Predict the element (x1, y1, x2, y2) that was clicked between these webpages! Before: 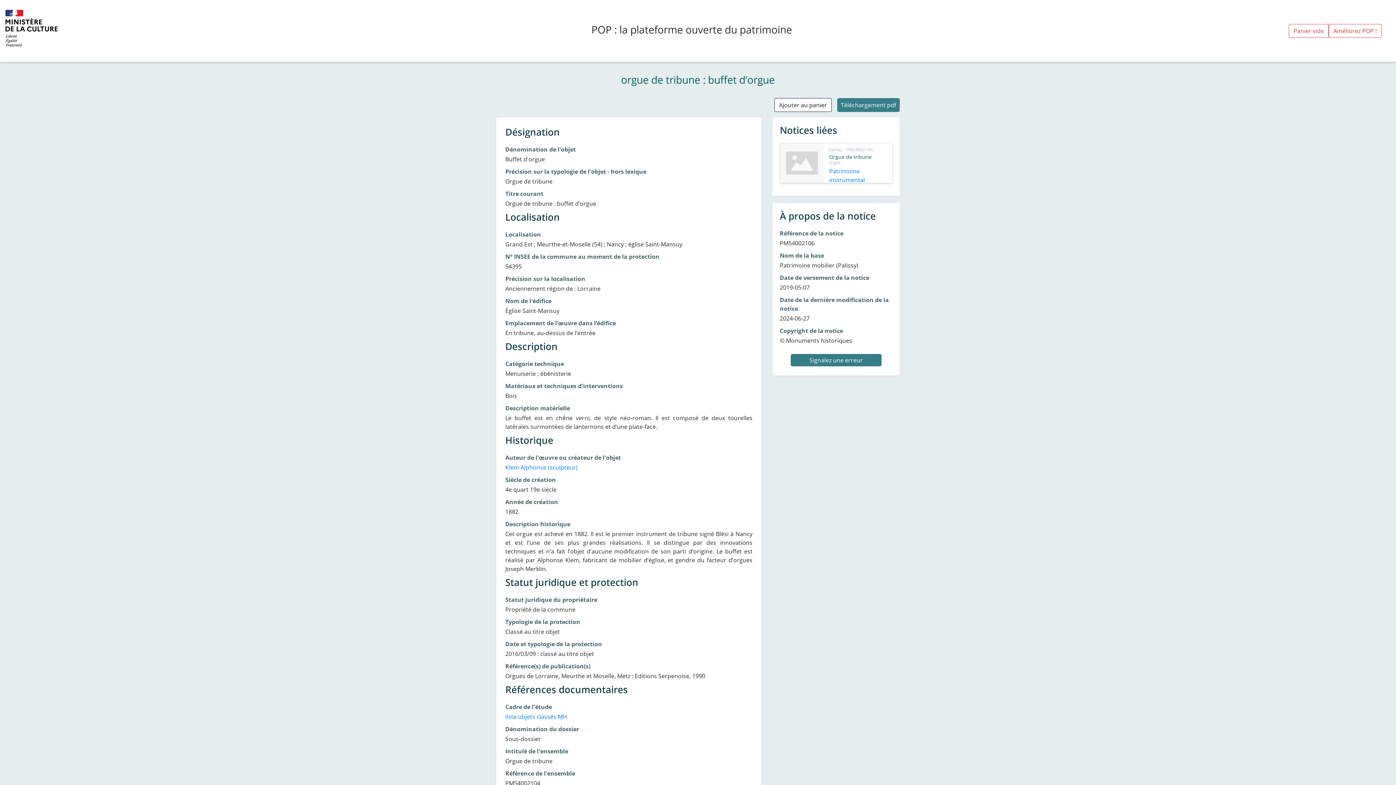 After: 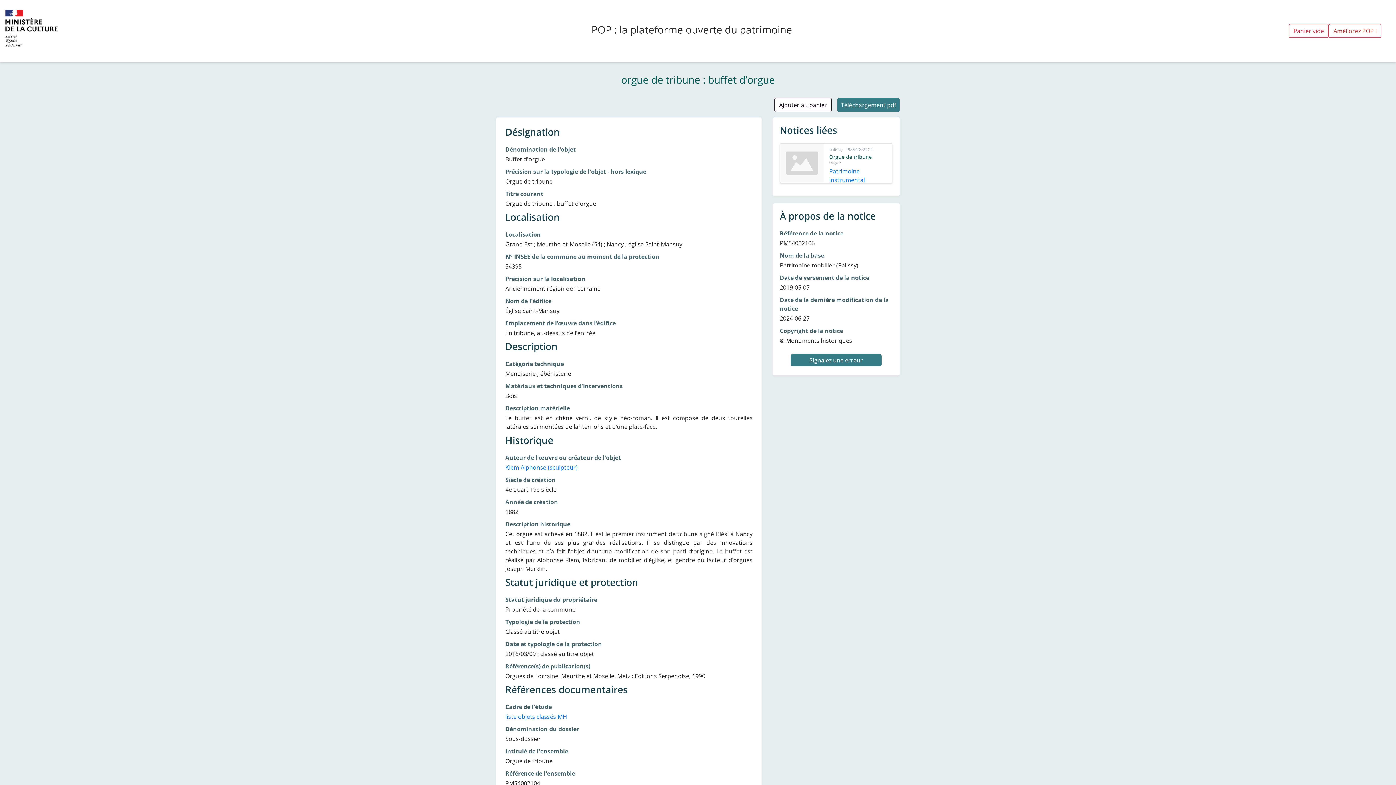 Action: label: Signalez une erreur bbox: (790, 354, 881, 366)